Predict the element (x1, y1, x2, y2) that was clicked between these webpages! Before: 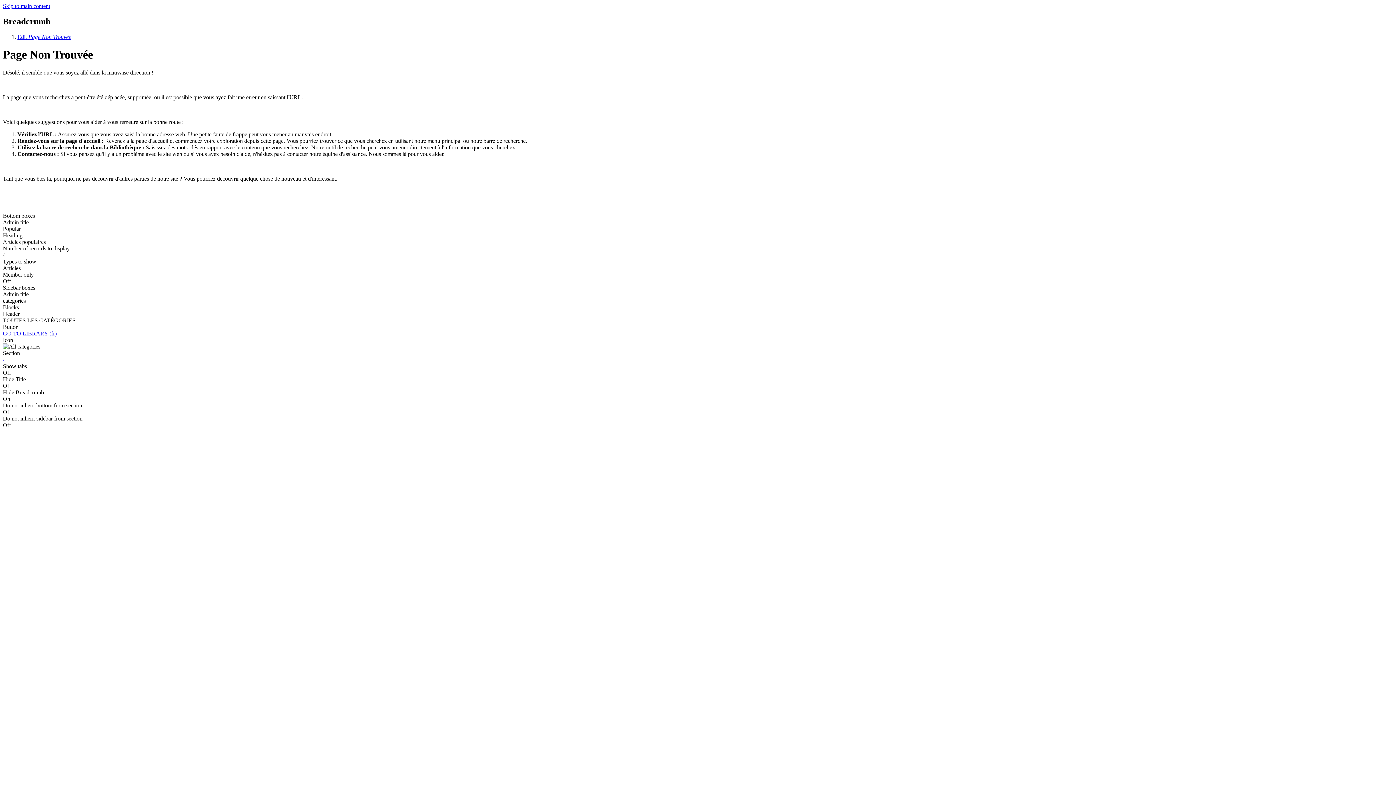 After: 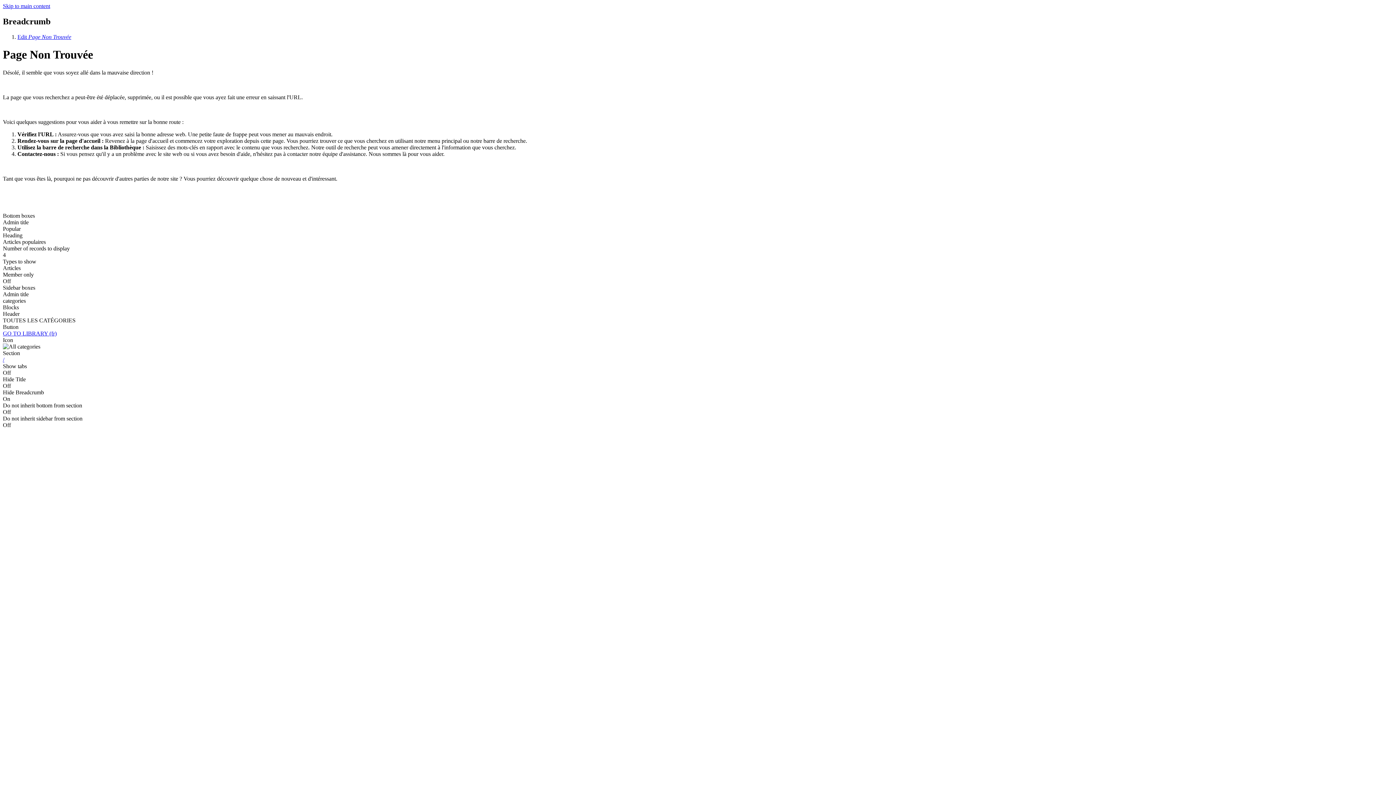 Action: bbox: (2, 2, 50, 9) label: Skip to main content